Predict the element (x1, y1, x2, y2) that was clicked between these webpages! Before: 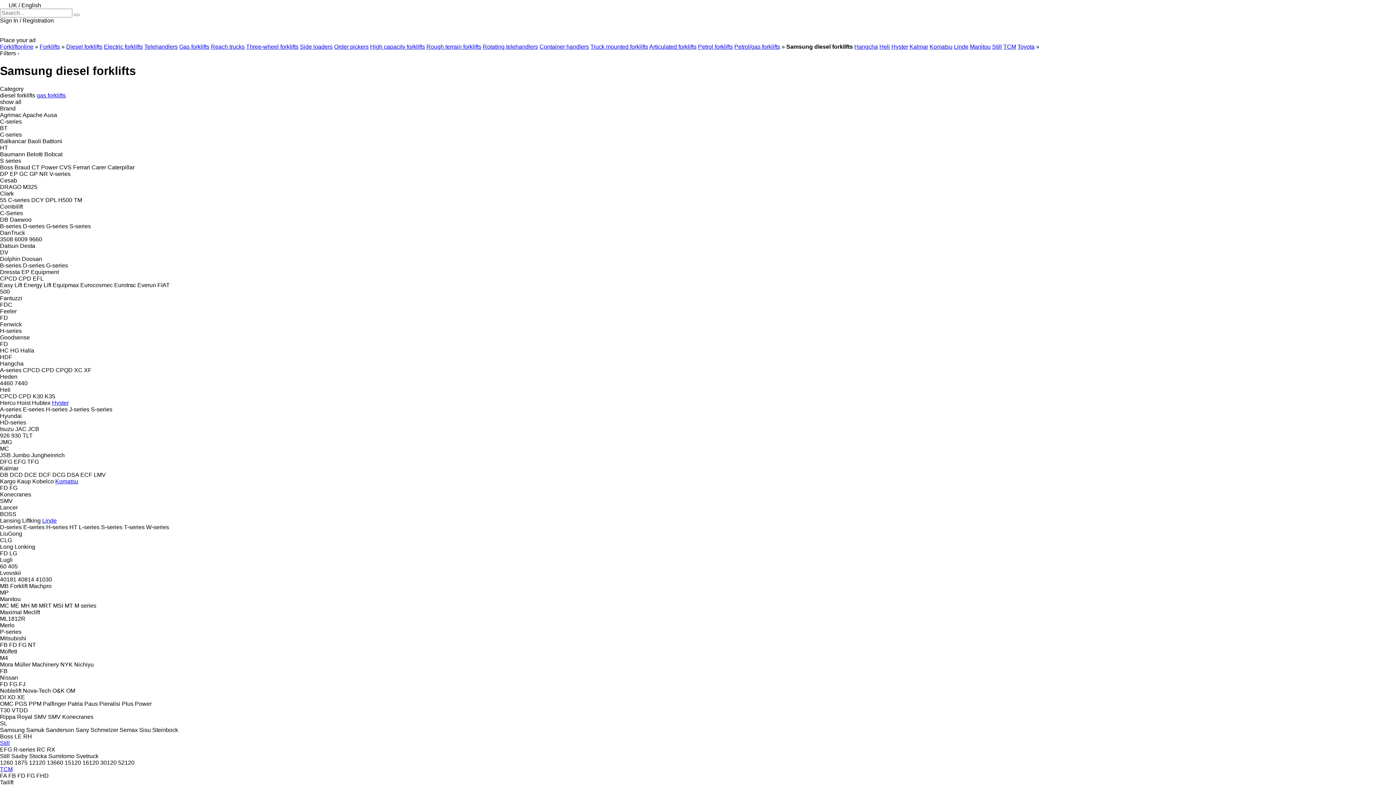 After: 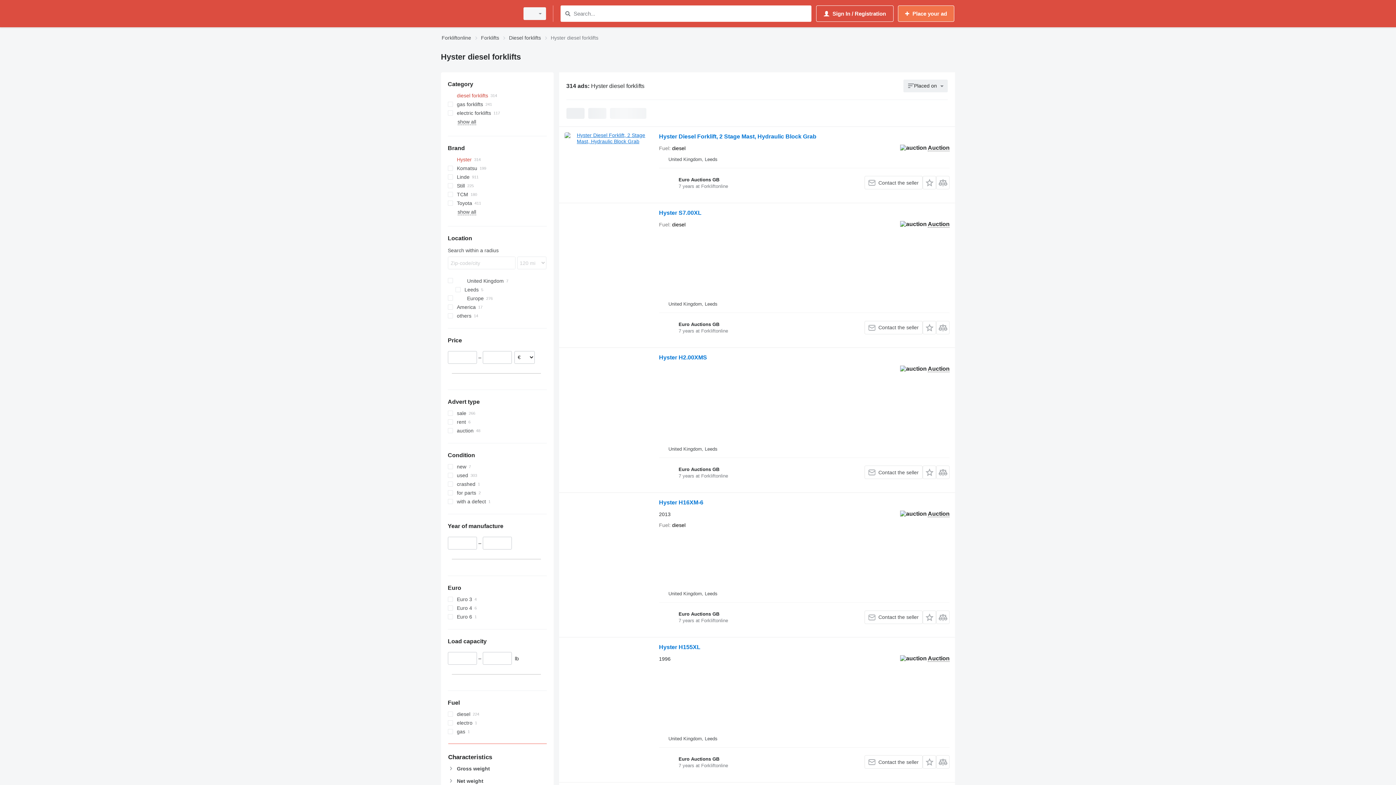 Action: bbox: (891, 43, 908, 49) label: Hyster